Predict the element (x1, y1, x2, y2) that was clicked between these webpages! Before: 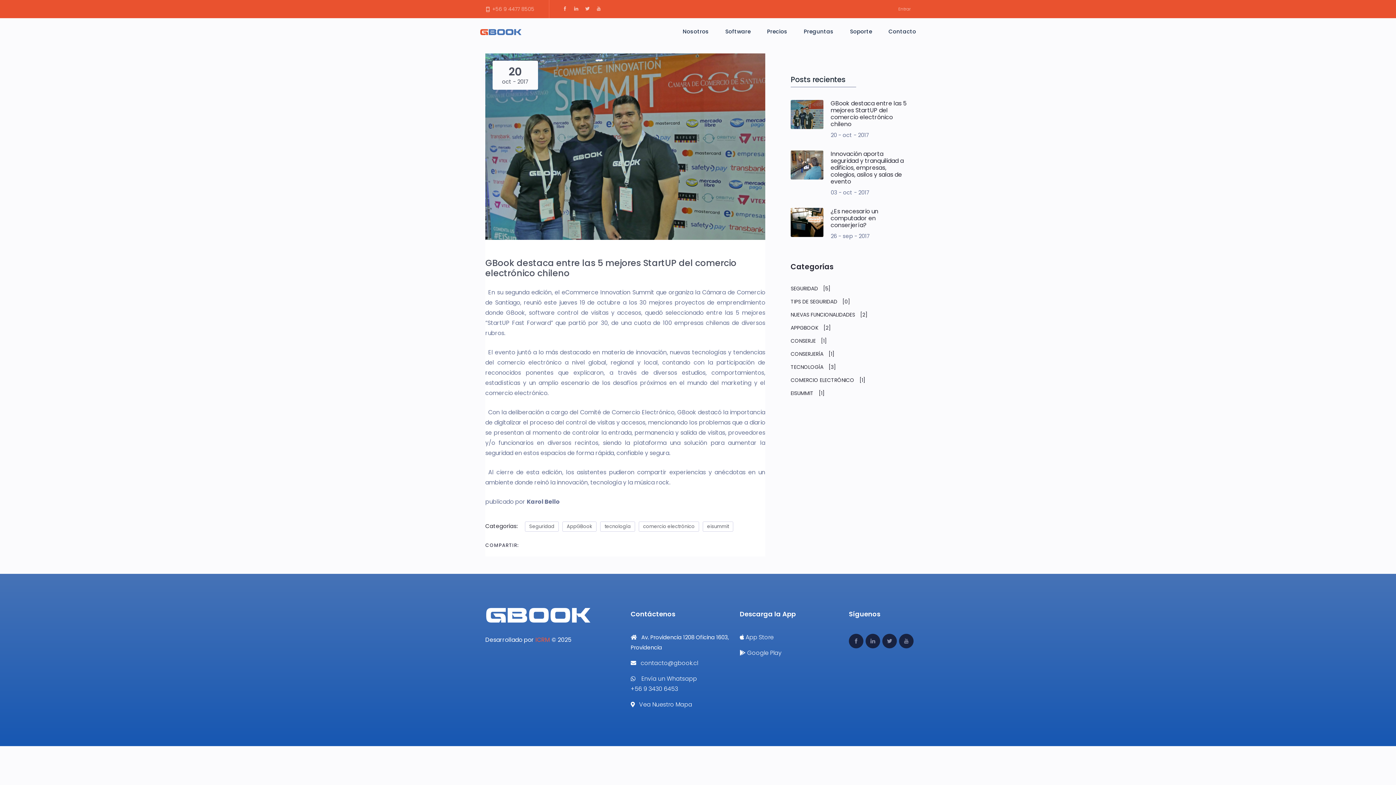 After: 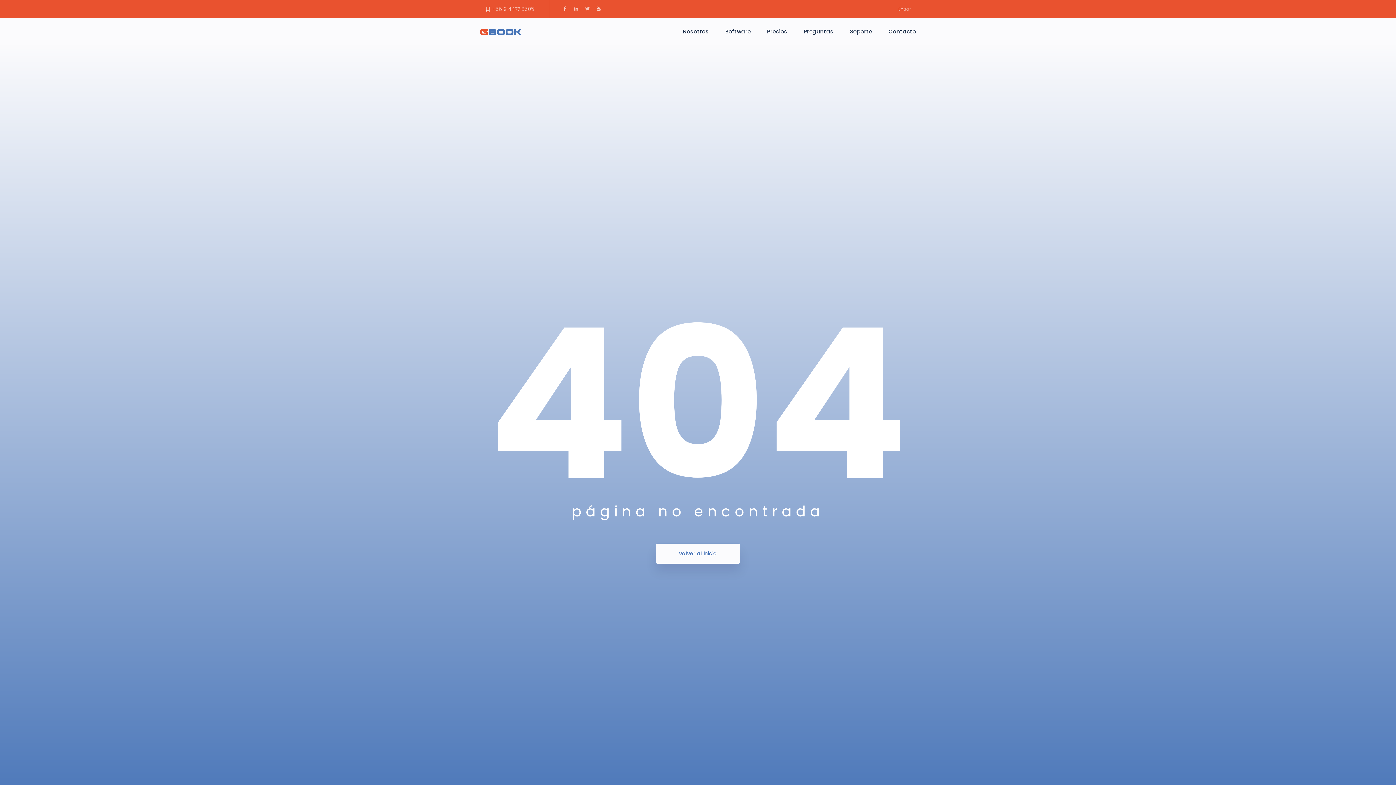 Action: bbox: (790, 389, 824, 397) label: EISUMMIT [1]